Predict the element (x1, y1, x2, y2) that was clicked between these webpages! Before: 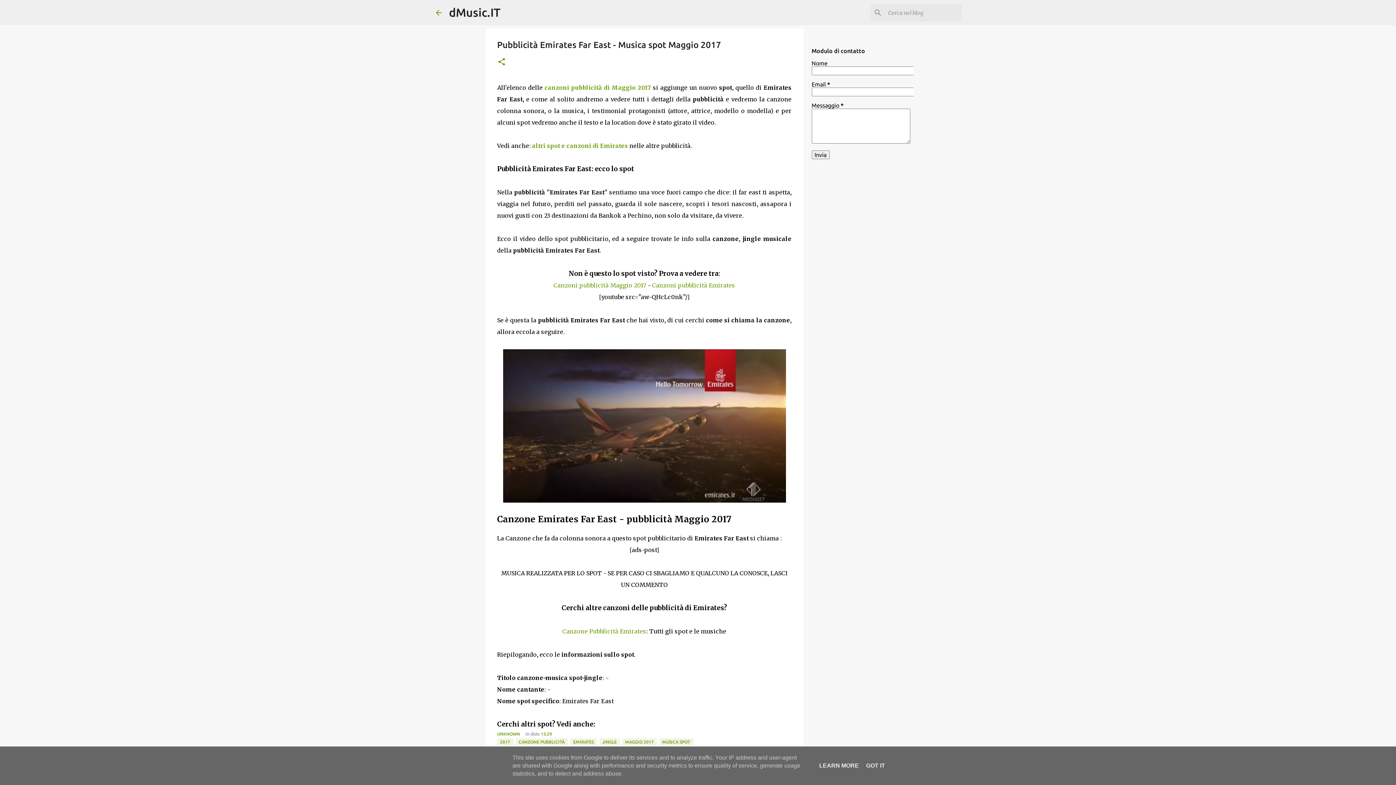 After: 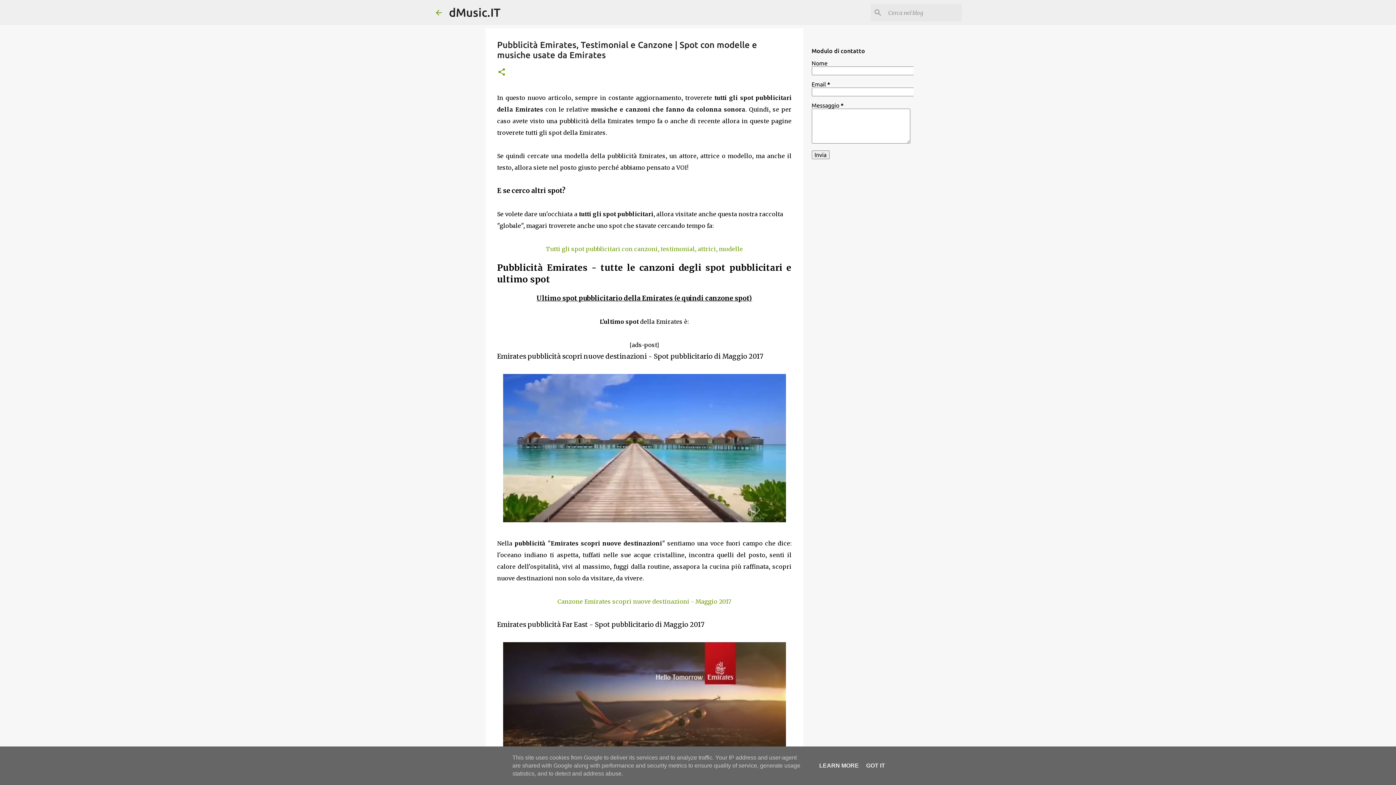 Action: label: Canzone Pubblicità Emirates bbox: (562, 627, 646, 635)